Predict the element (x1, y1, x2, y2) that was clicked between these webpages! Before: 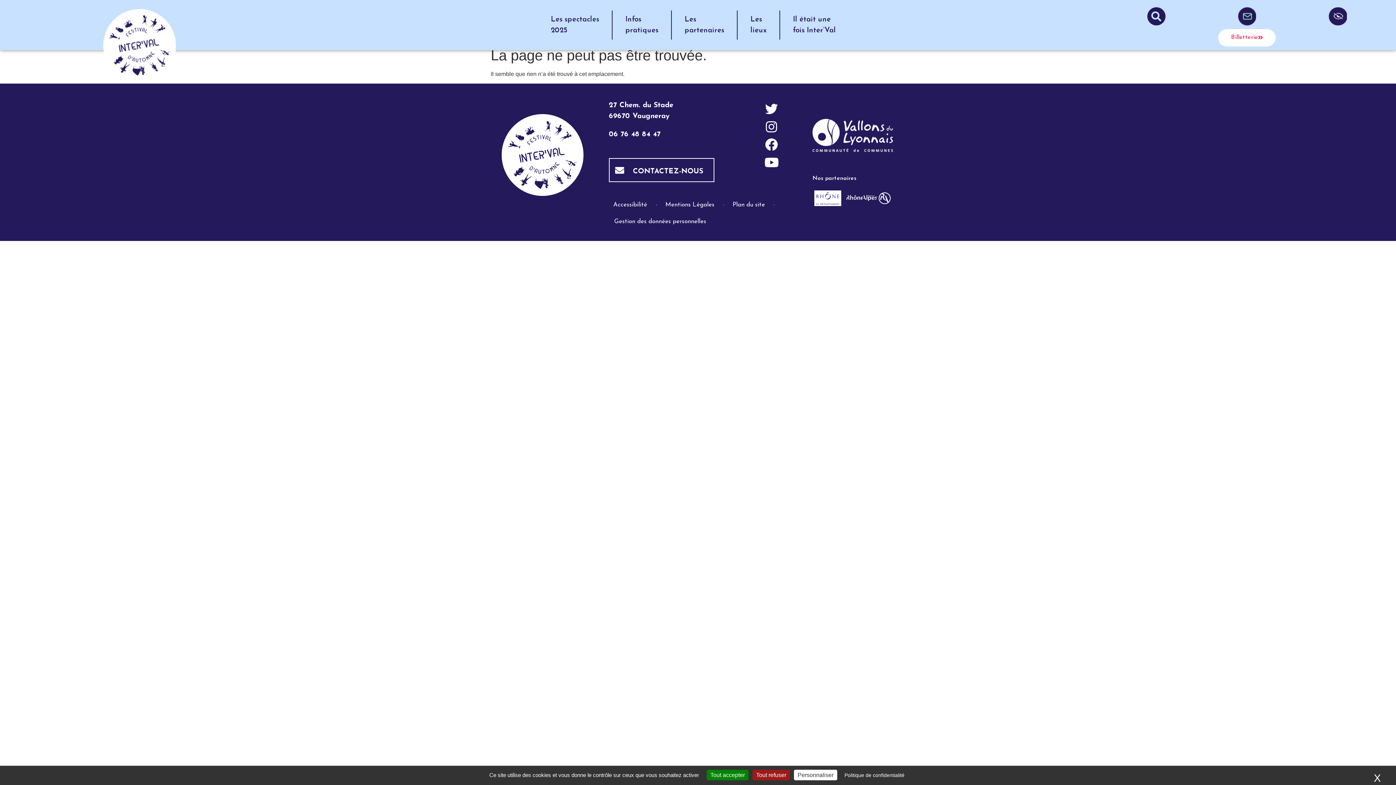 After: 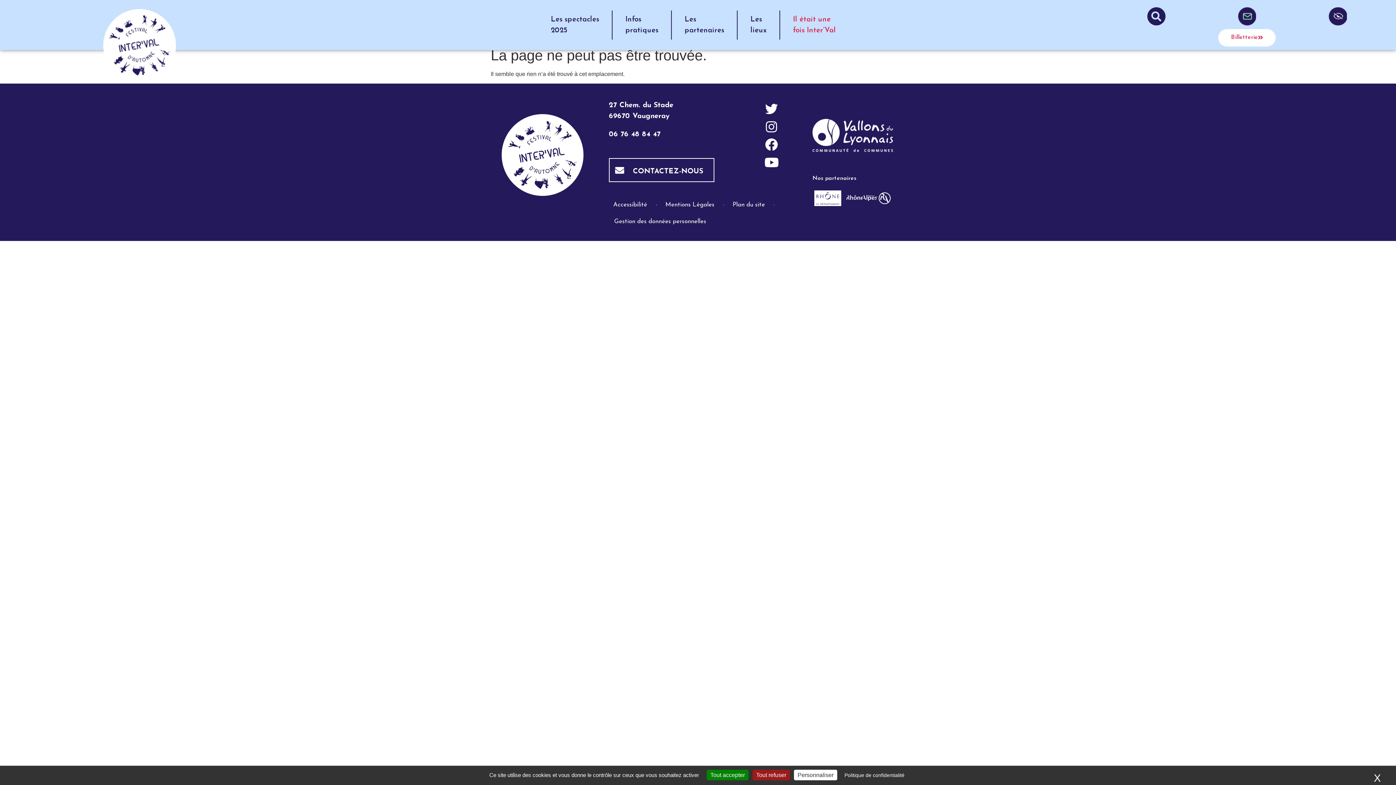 Action: bbox: (780, 10, 848, 39) label: Il était une
fois Inter’Val